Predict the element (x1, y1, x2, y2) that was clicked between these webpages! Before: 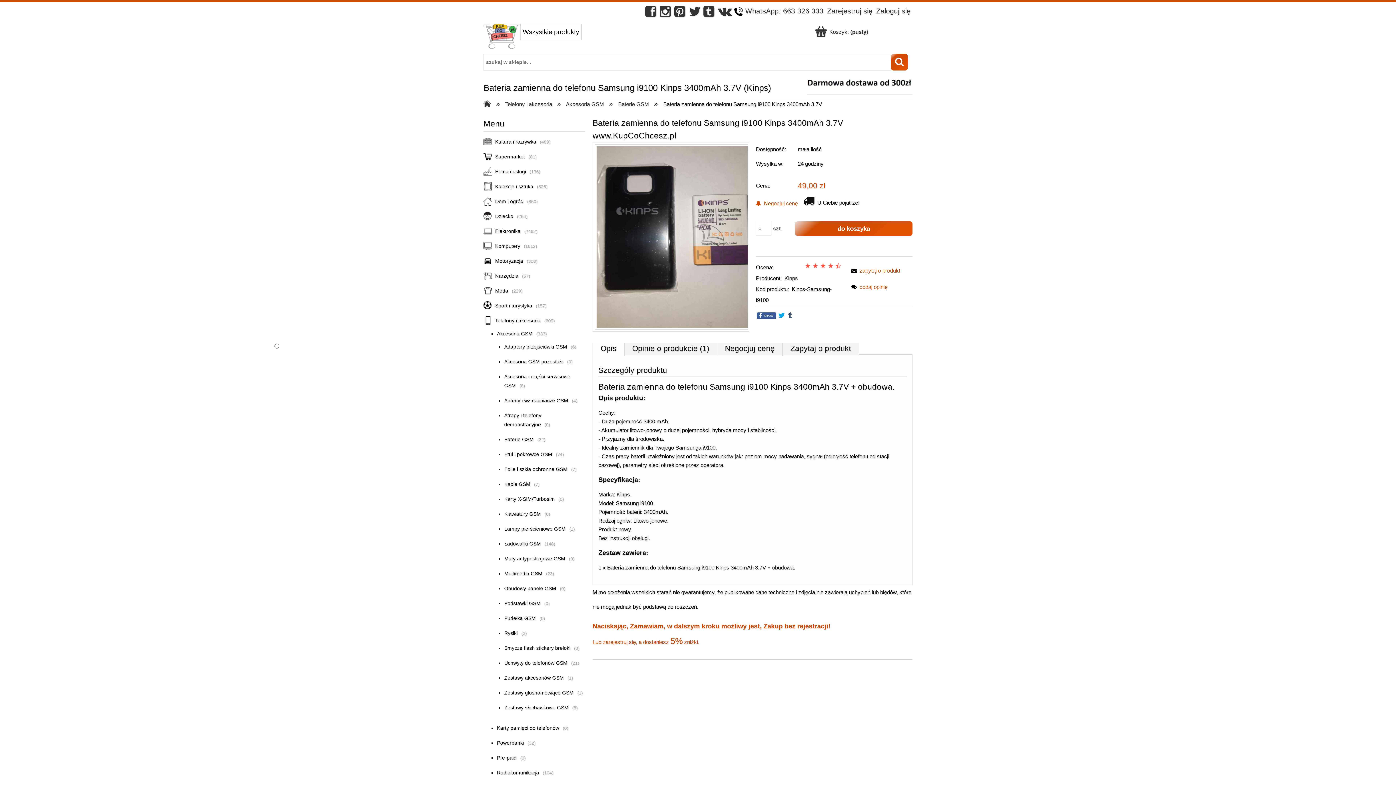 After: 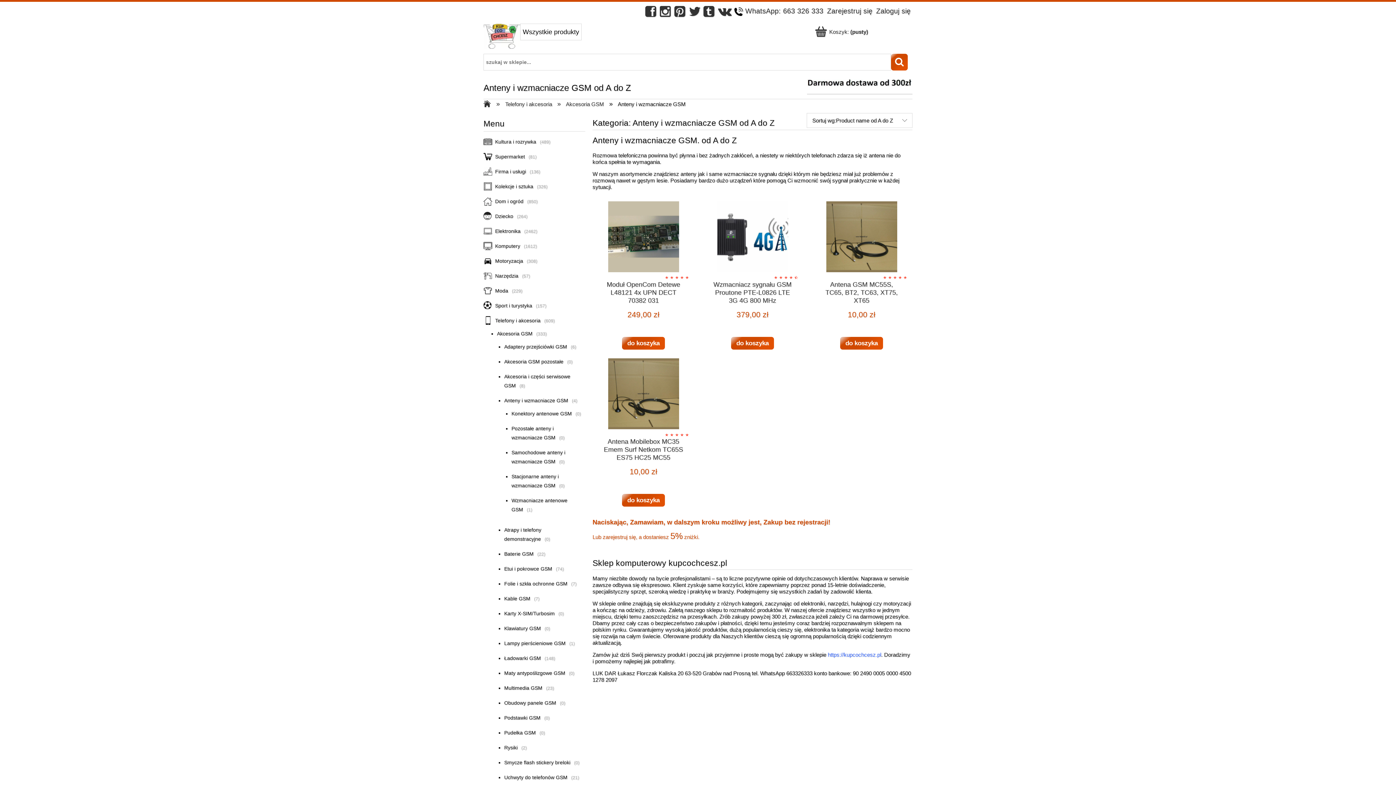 Action: bbox: (504, 397, 572, 403) label: Anteny i wzmacniacze GSM